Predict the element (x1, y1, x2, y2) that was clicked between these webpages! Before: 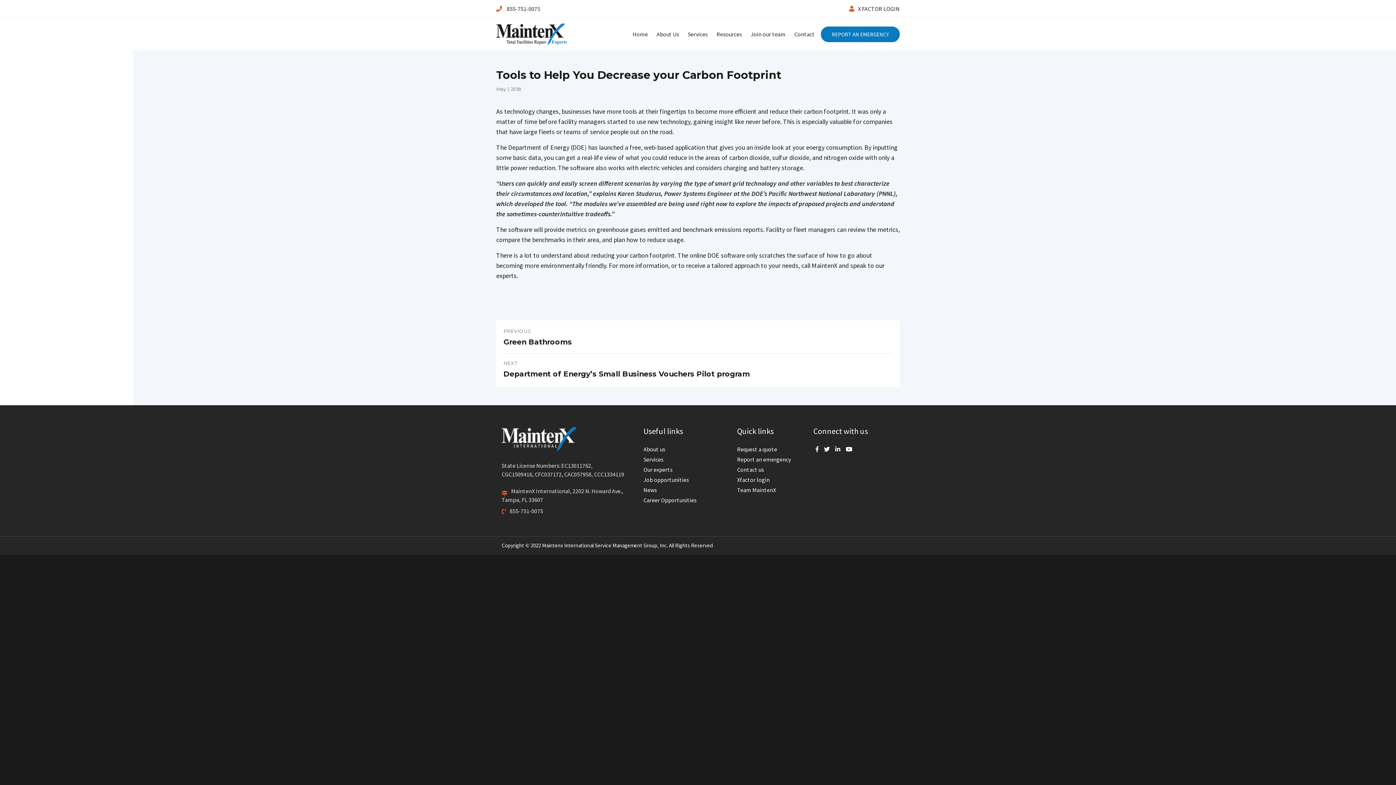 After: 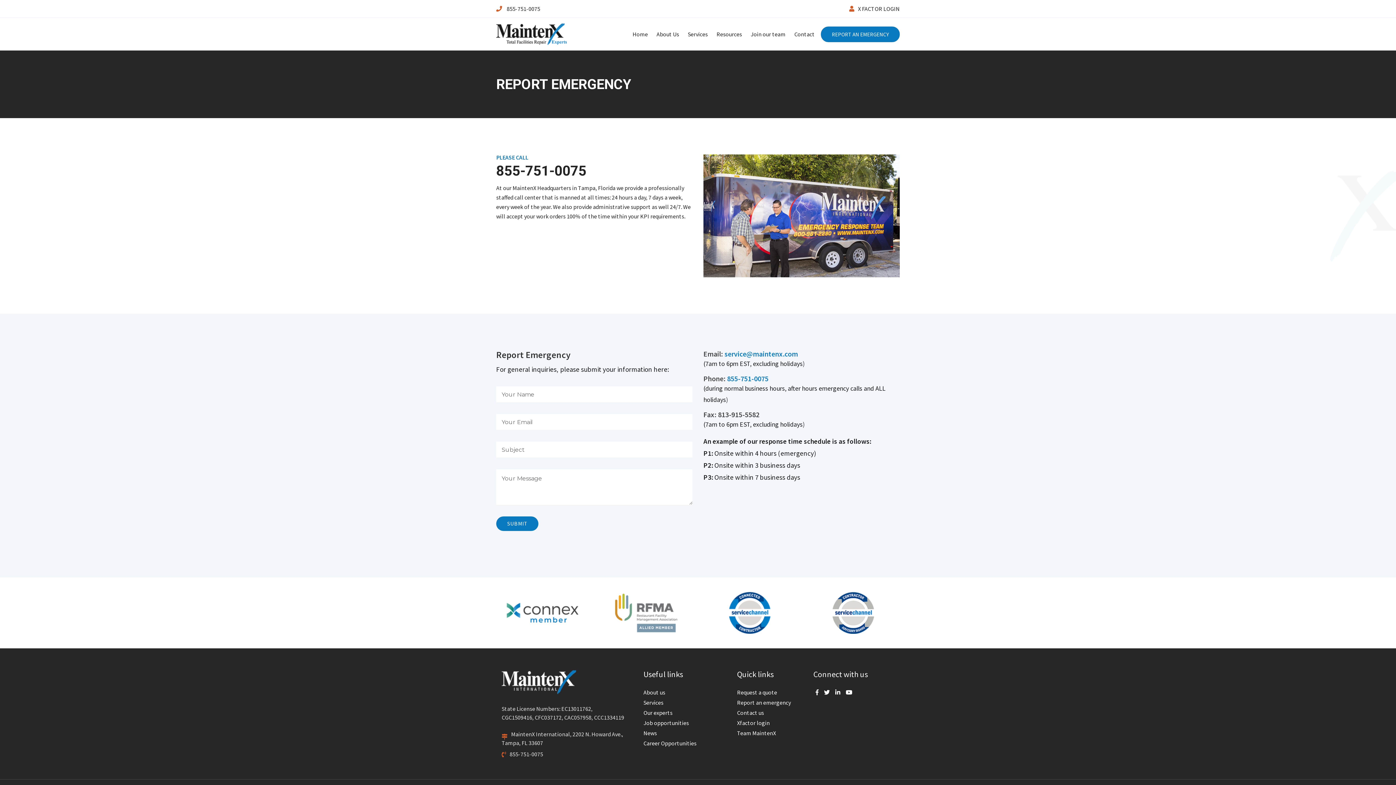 Action: bbox: (821, 26, 900, 42) label: REPORT AN EMERGENCY